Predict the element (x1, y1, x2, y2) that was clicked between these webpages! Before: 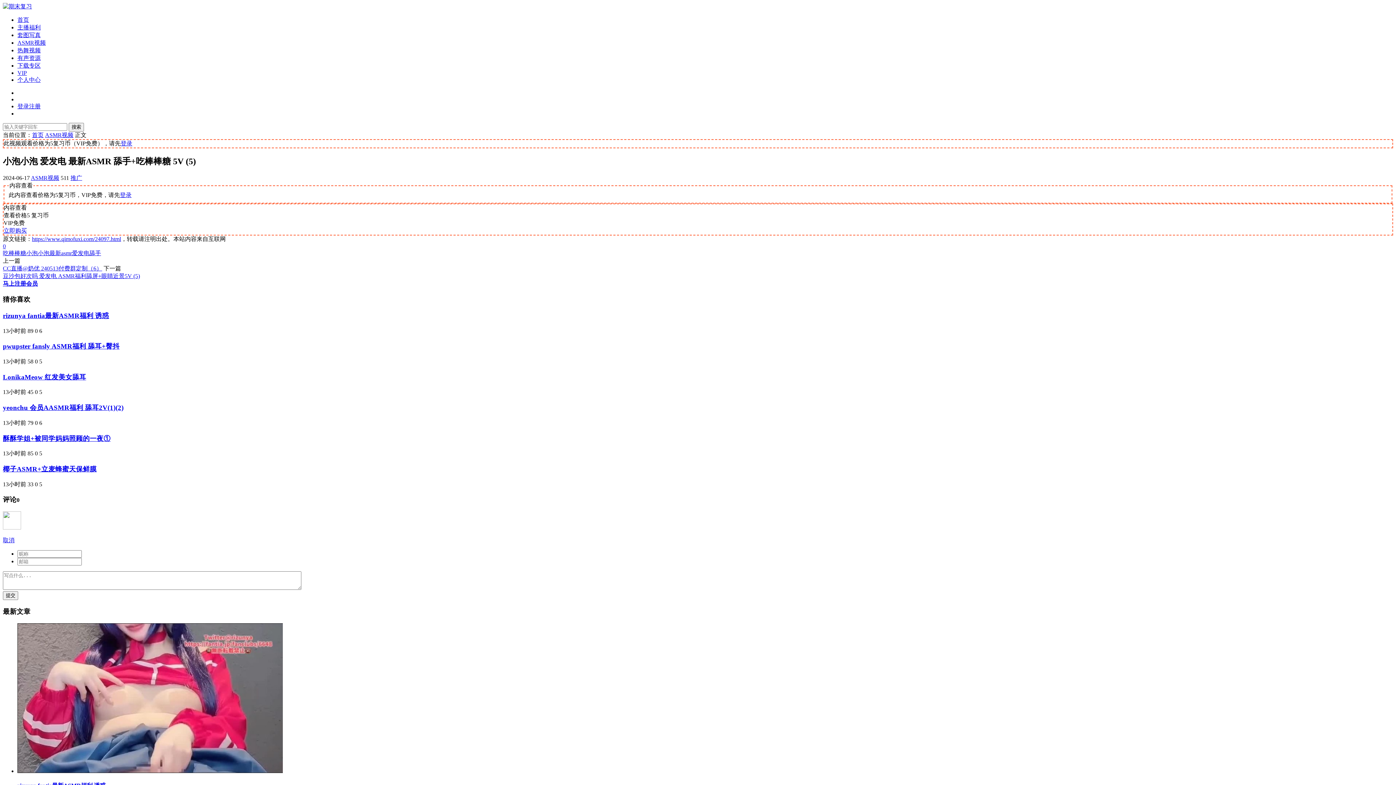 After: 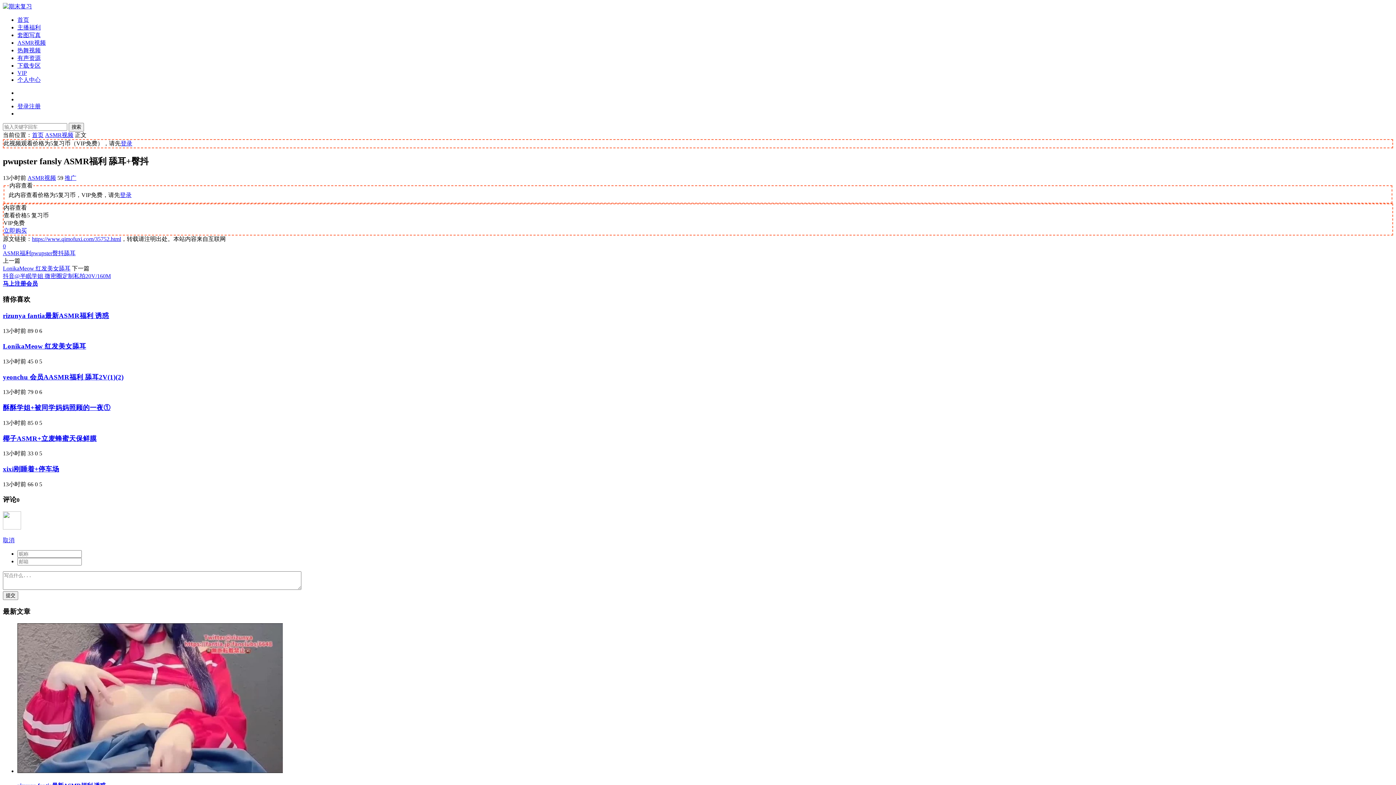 Action: label: pwupster fansly ASMR福利 舔耳+臀抖 bbox: (2, 342, 119, 350)